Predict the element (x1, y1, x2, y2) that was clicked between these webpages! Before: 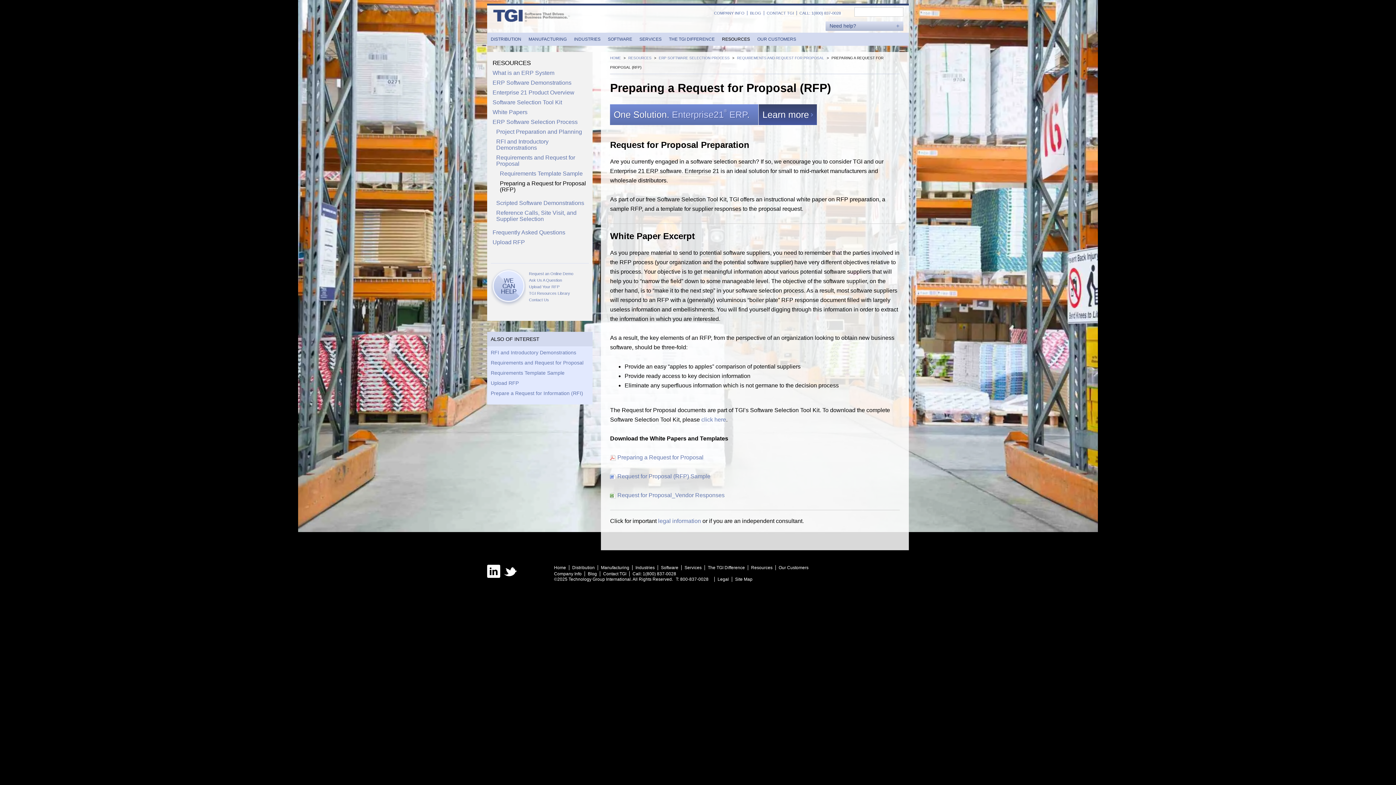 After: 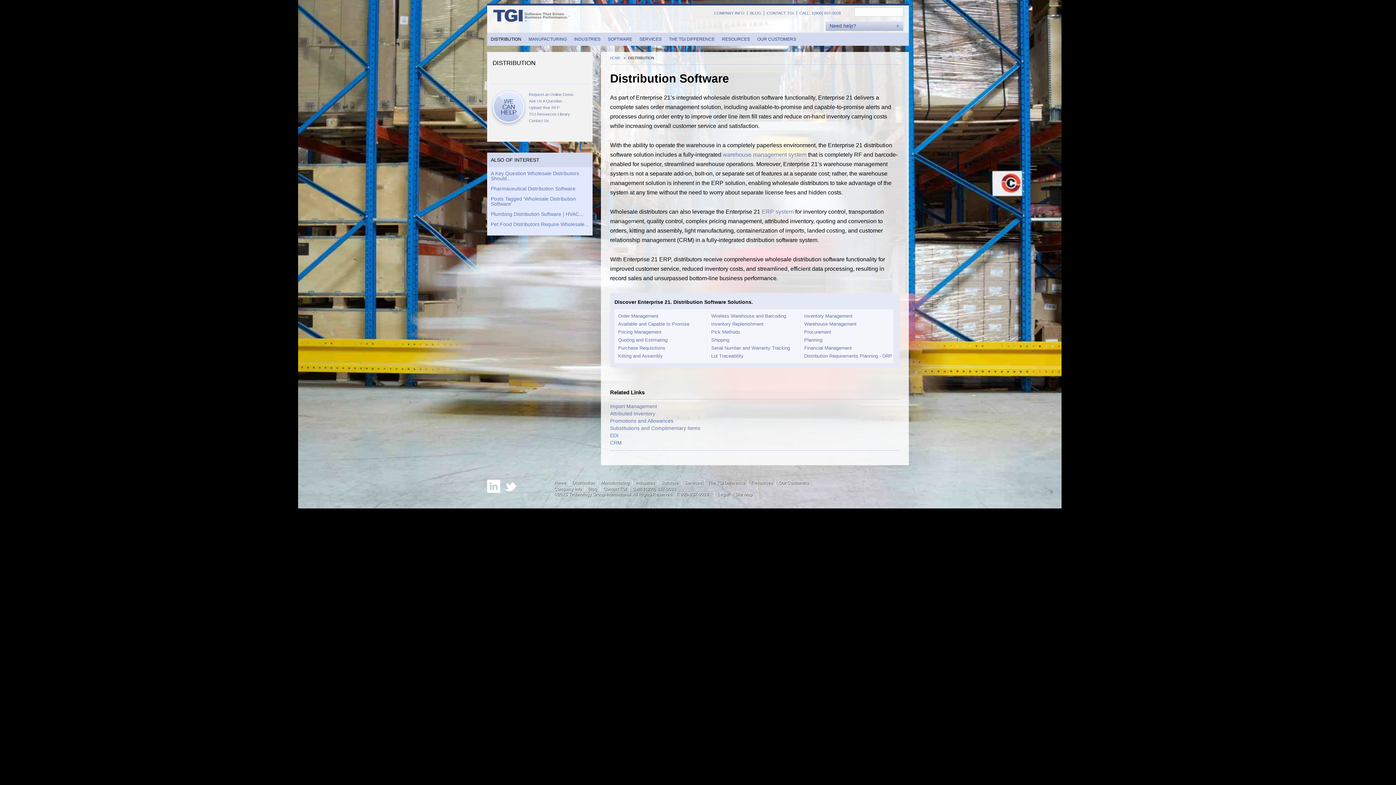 Action: bbox: (569, 565, 597, 570) label: Distribution